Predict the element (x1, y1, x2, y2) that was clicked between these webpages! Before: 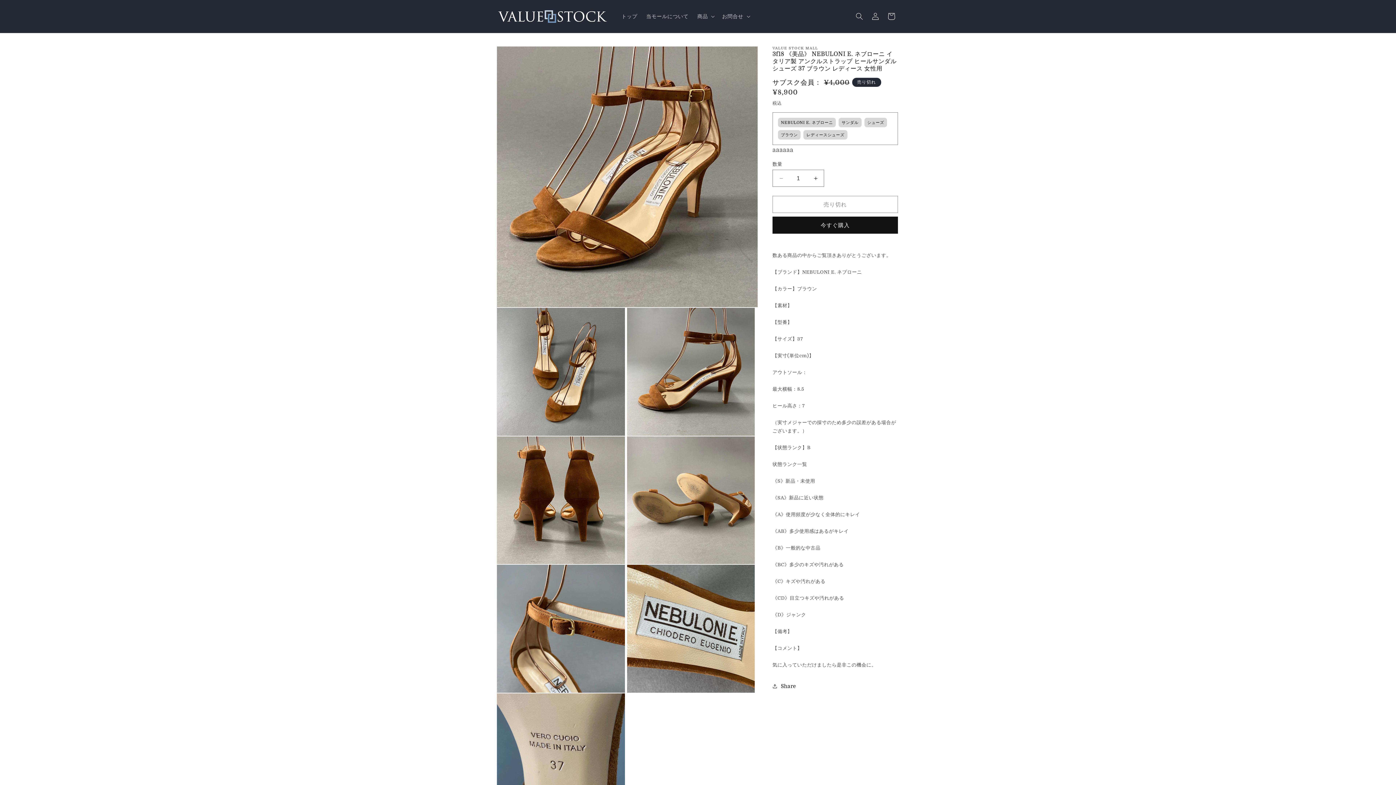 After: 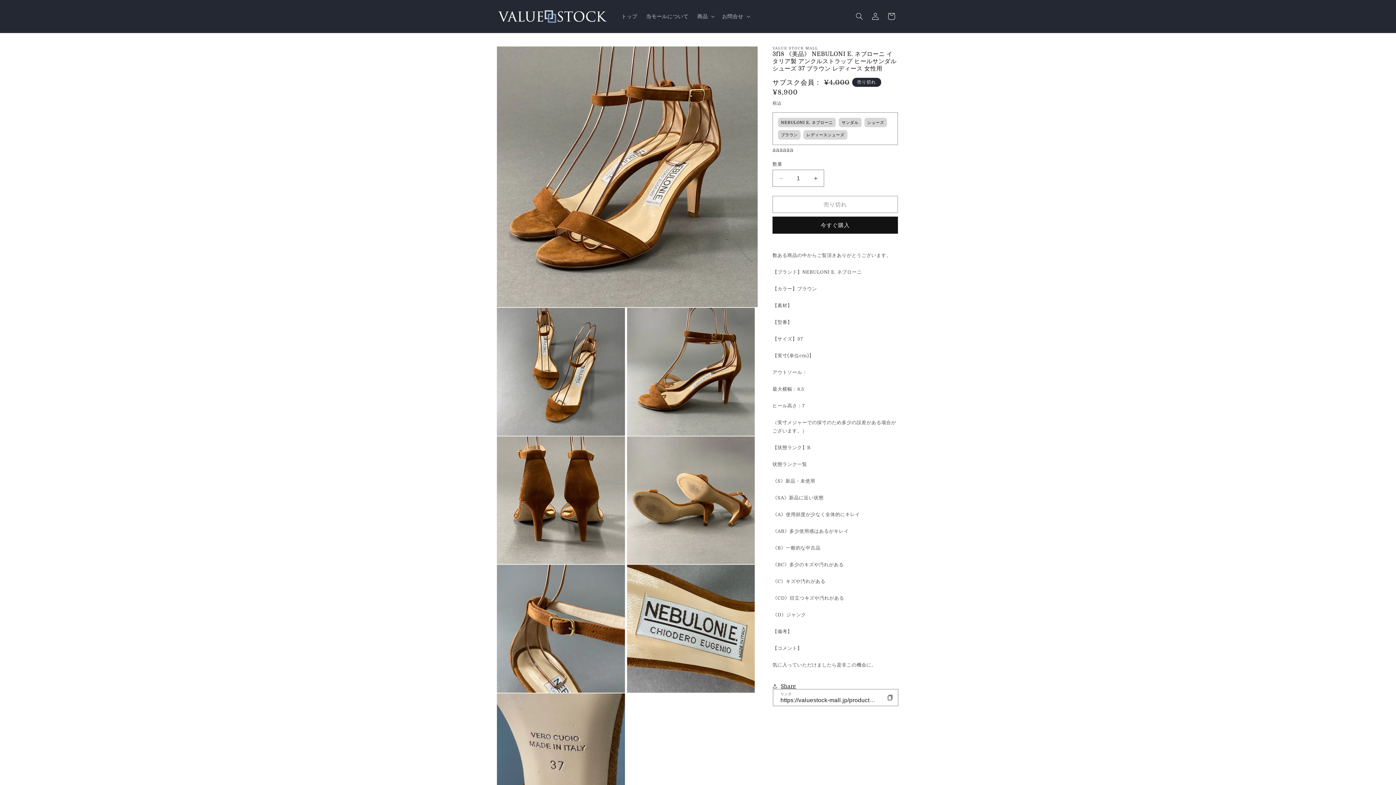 Action: bbox: (772, 678, 796, 694) label: Share